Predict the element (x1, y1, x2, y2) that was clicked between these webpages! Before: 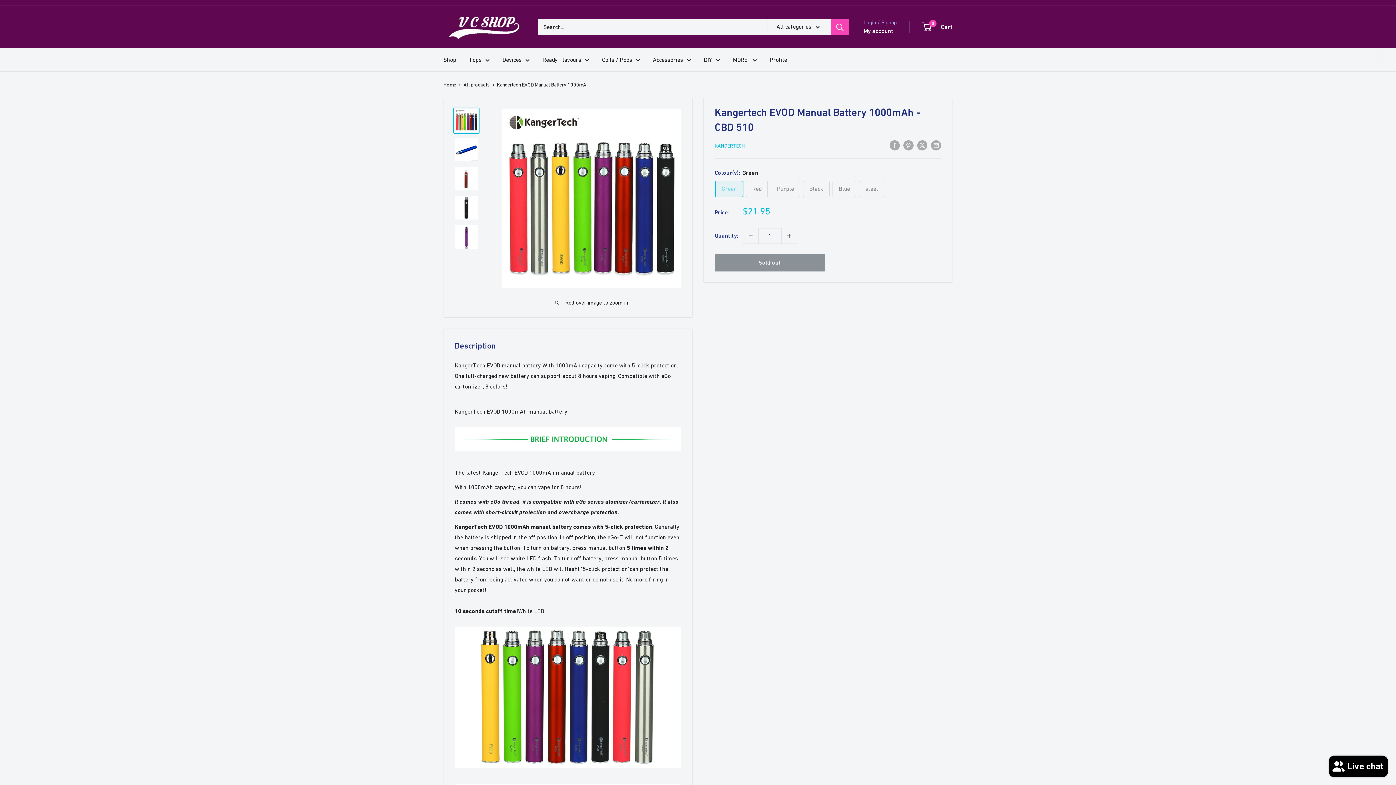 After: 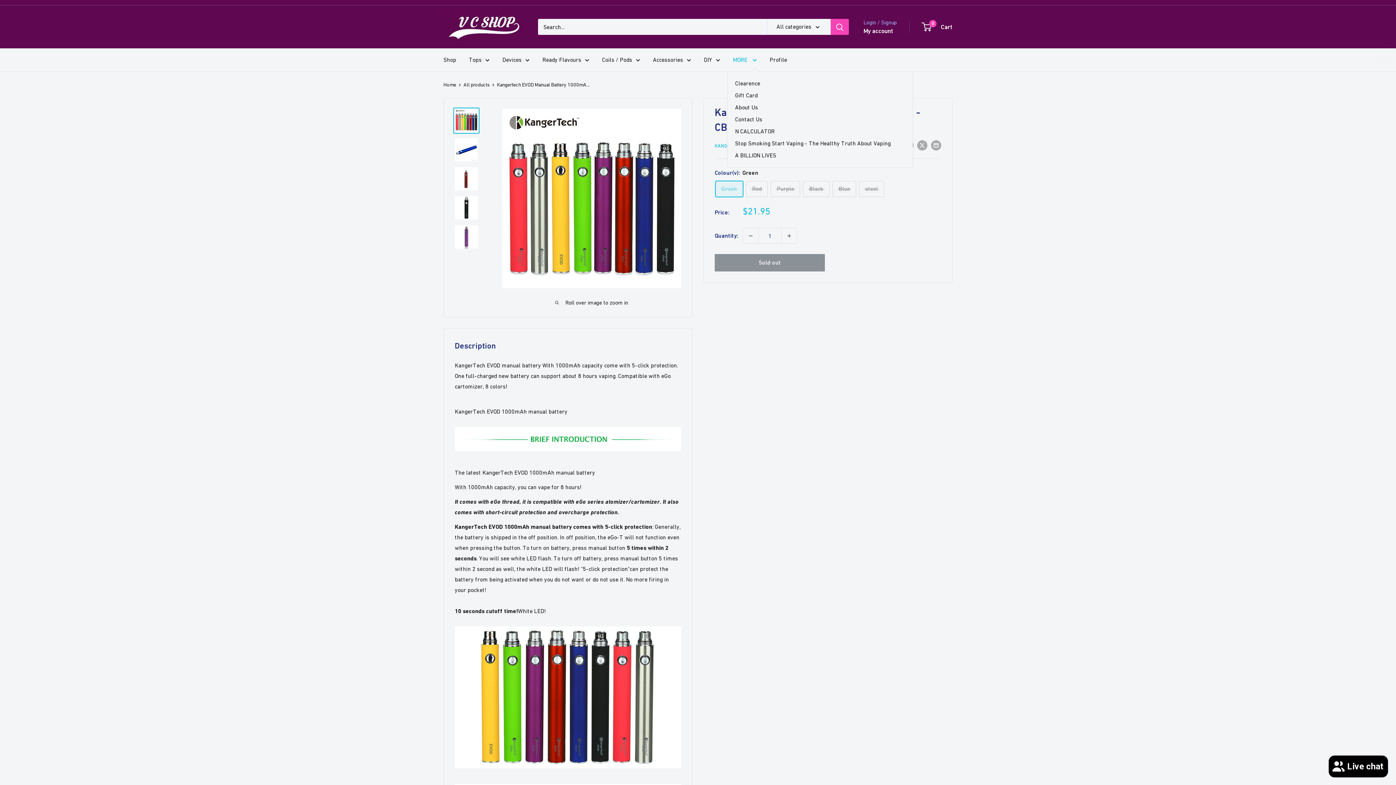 Action: label: MORE  bbox: (733, 54, 757, 65)